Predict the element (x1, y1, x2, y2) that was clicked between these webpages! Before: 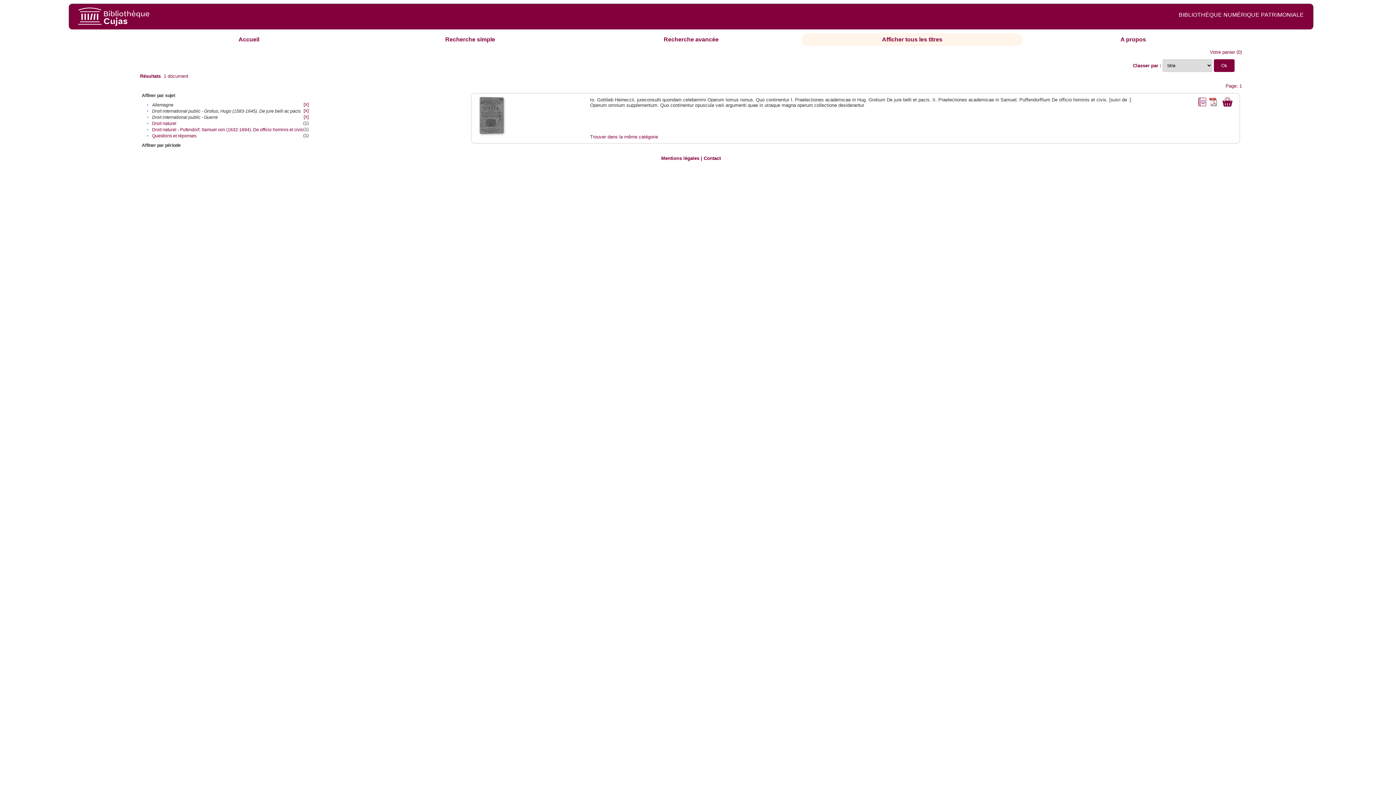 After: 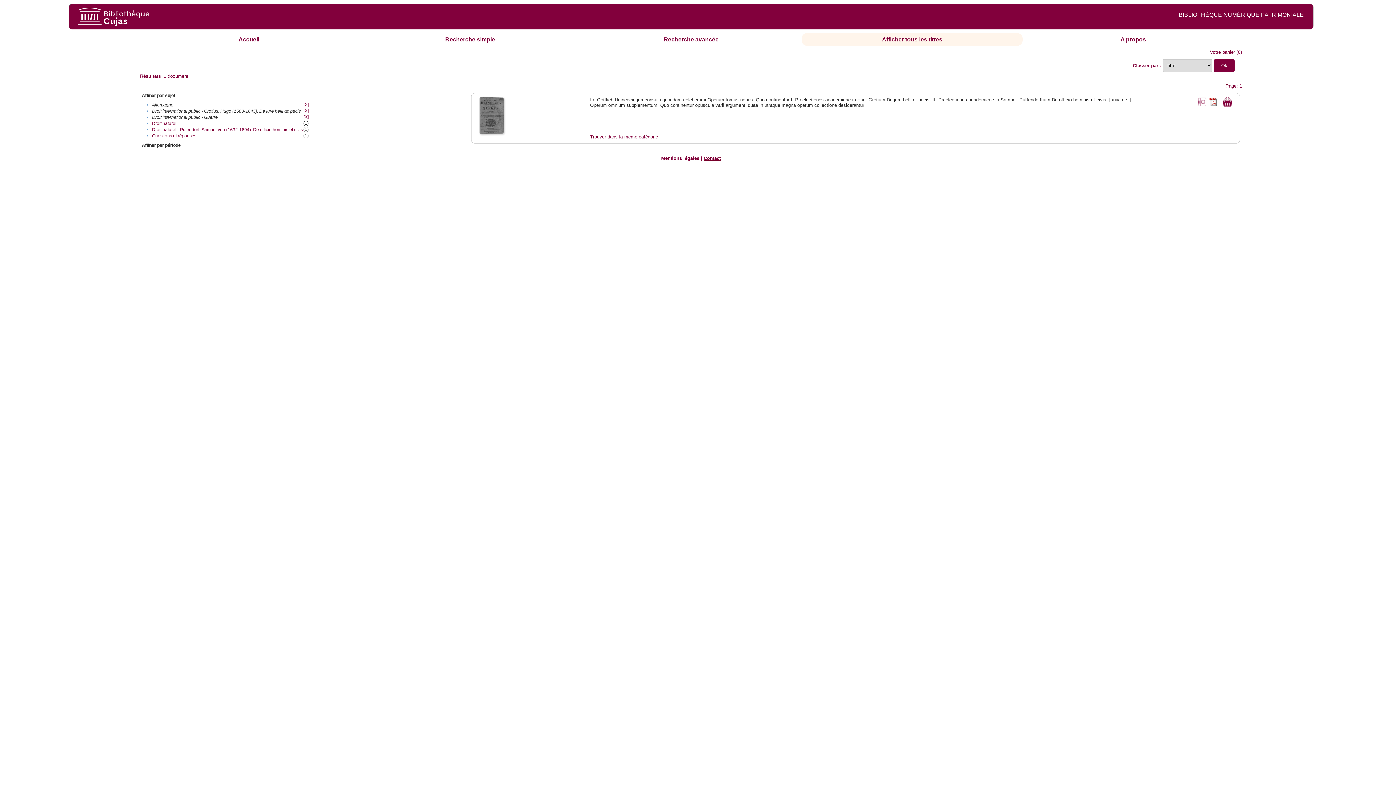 Action: label: Contact bbox: (703, 155, 721, 161)